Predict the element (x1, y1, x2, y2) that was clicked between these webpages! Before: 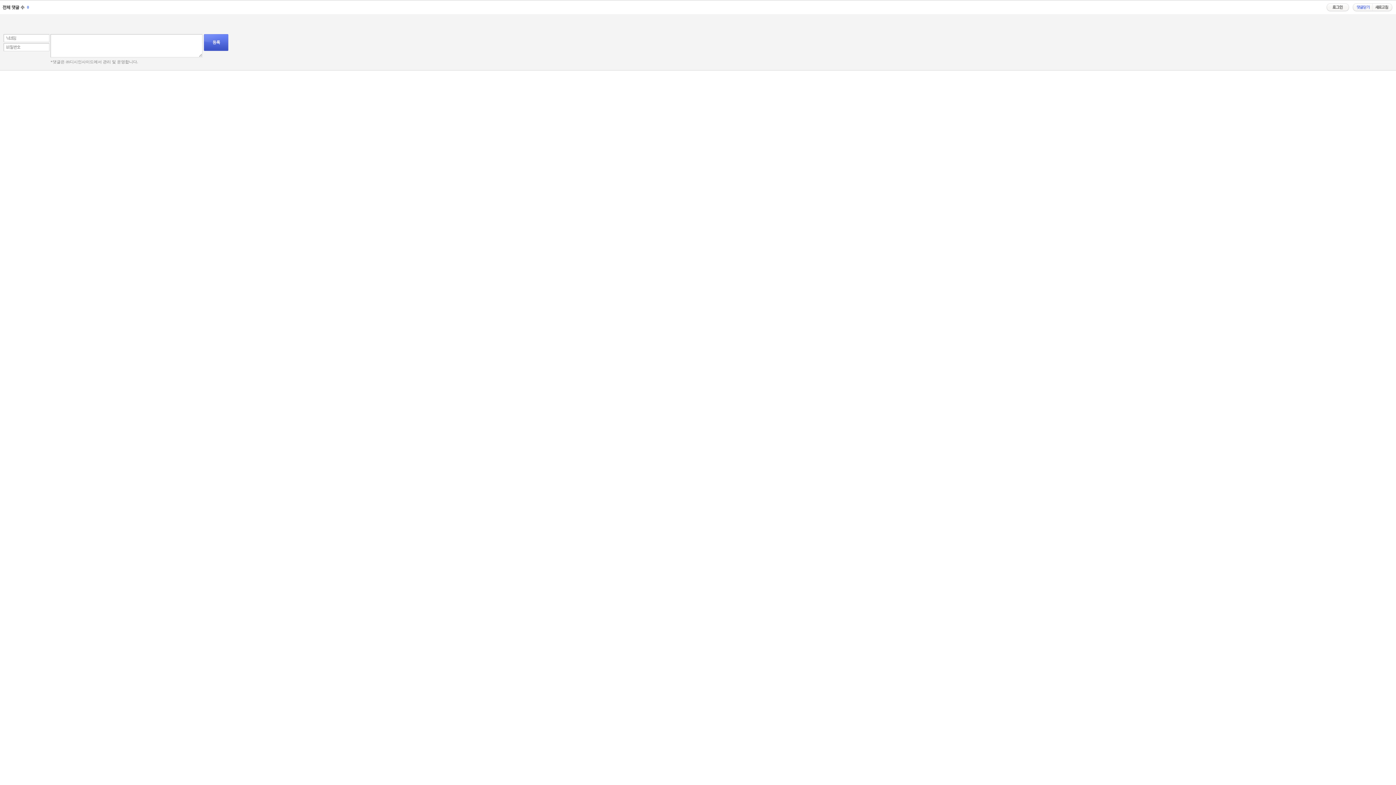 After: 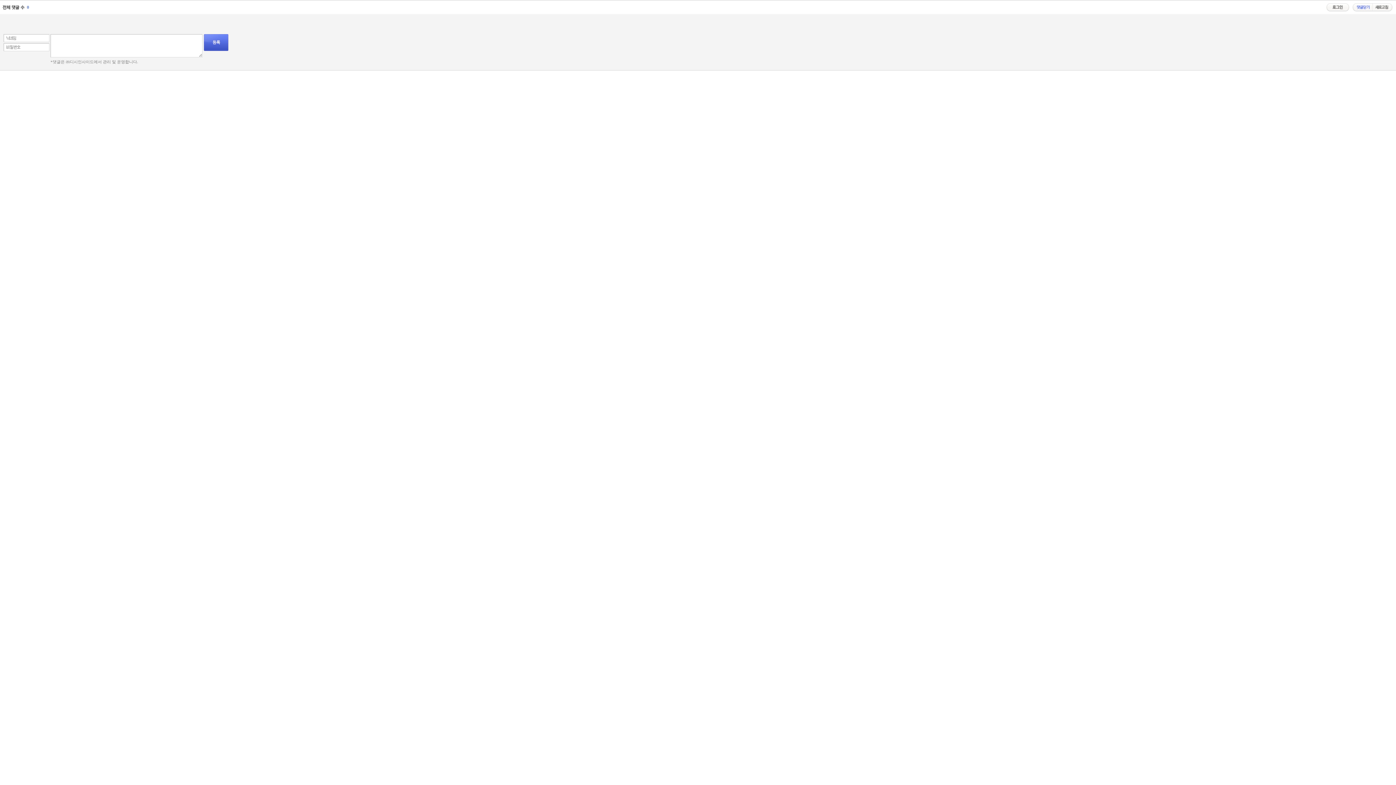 Action: bbox: (1372, 3, 1392, 11)